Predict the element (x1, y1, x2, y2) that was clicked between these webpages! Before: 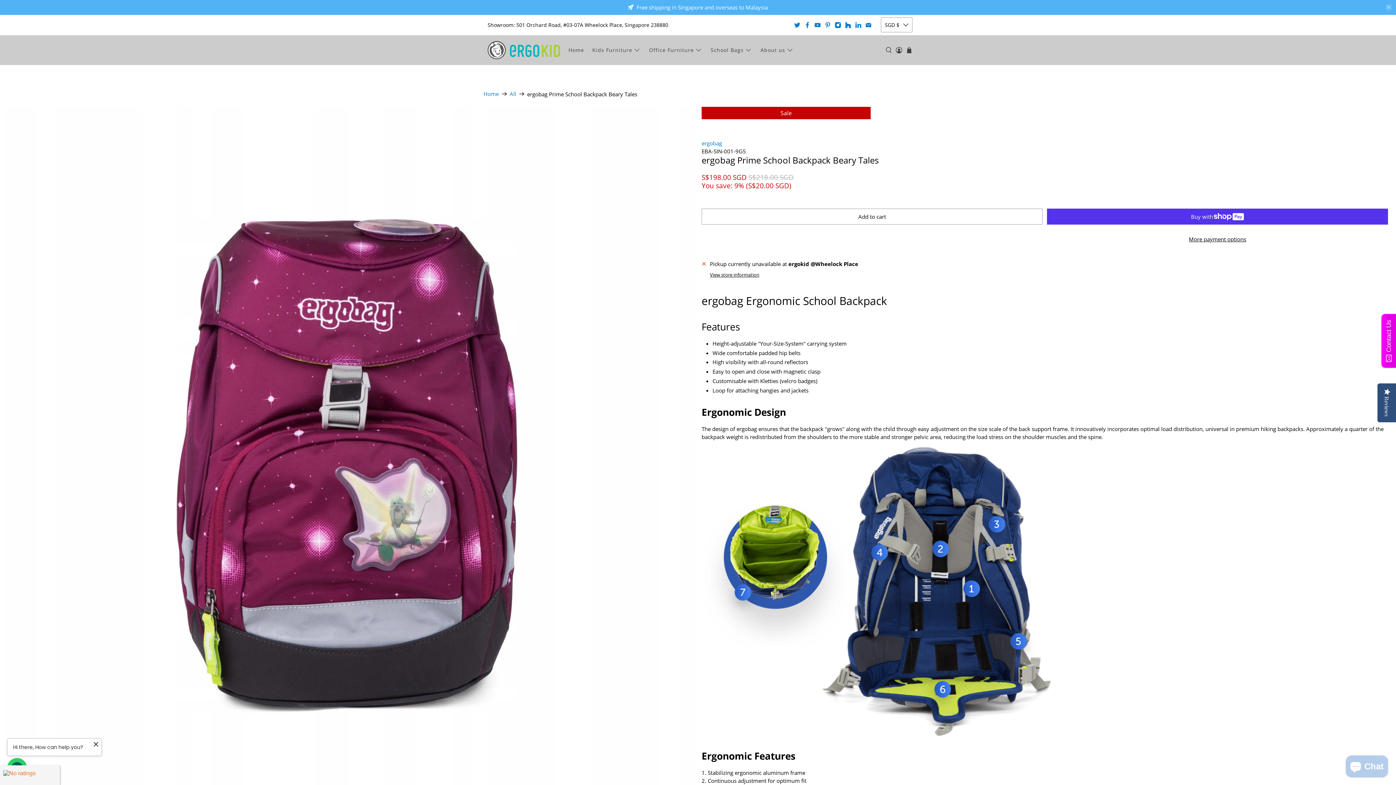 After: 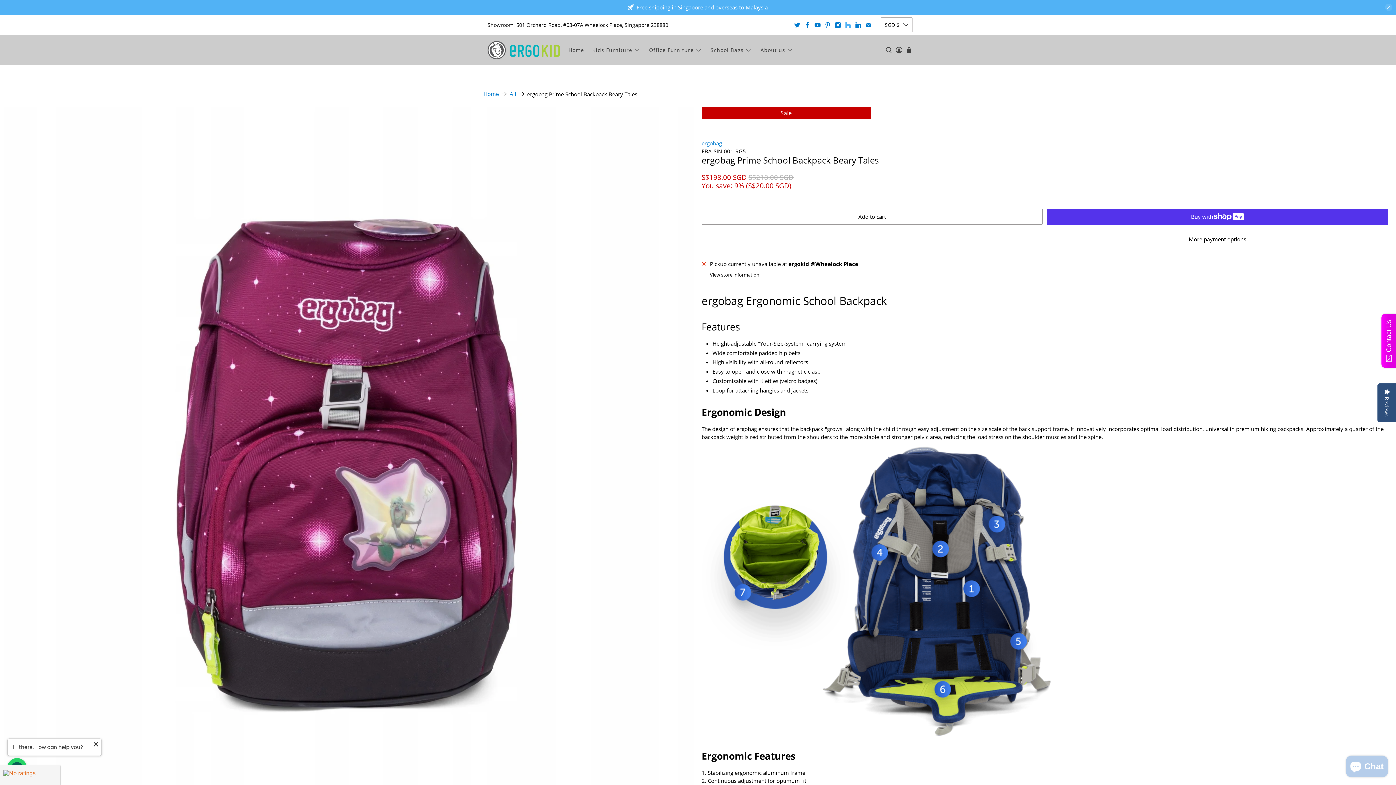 Action: bbox: (845, 21, 851, 28)